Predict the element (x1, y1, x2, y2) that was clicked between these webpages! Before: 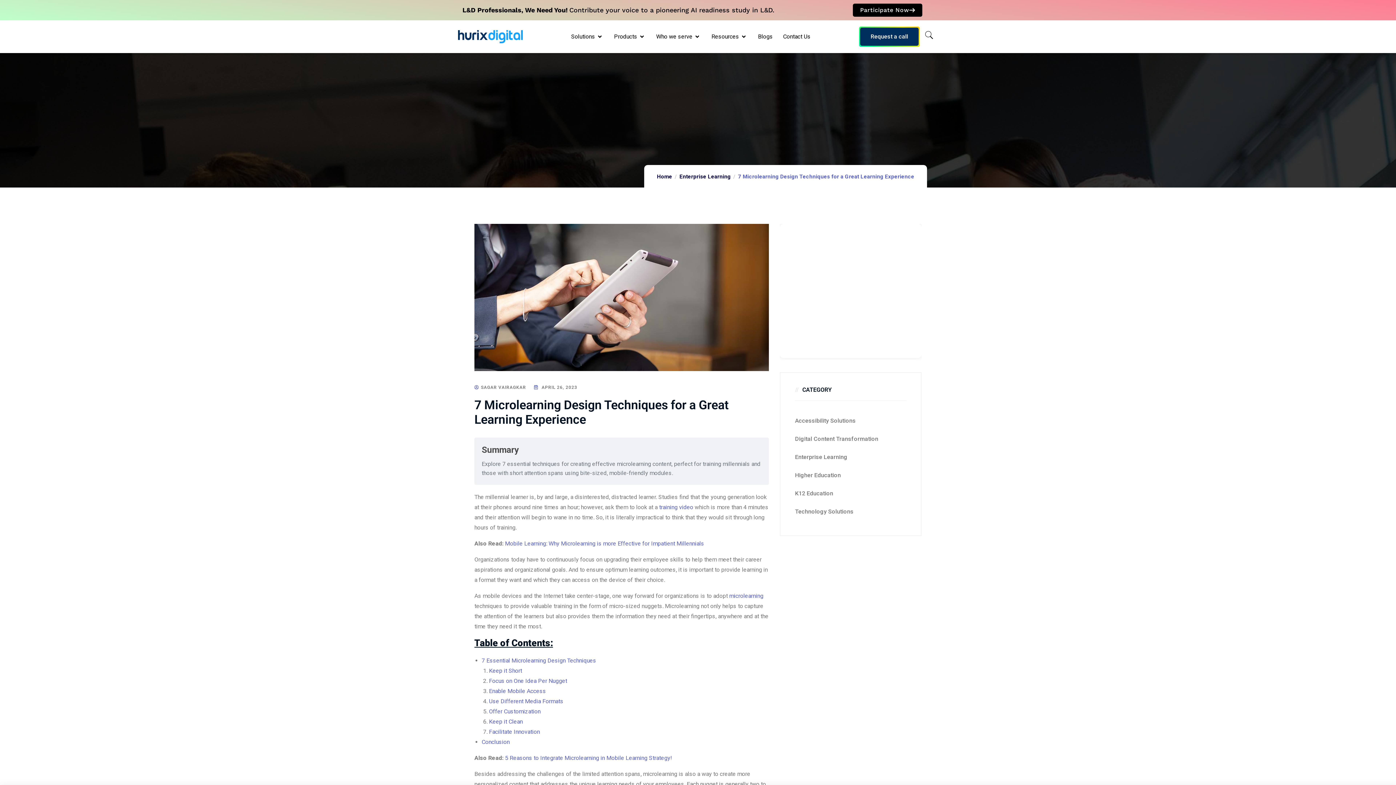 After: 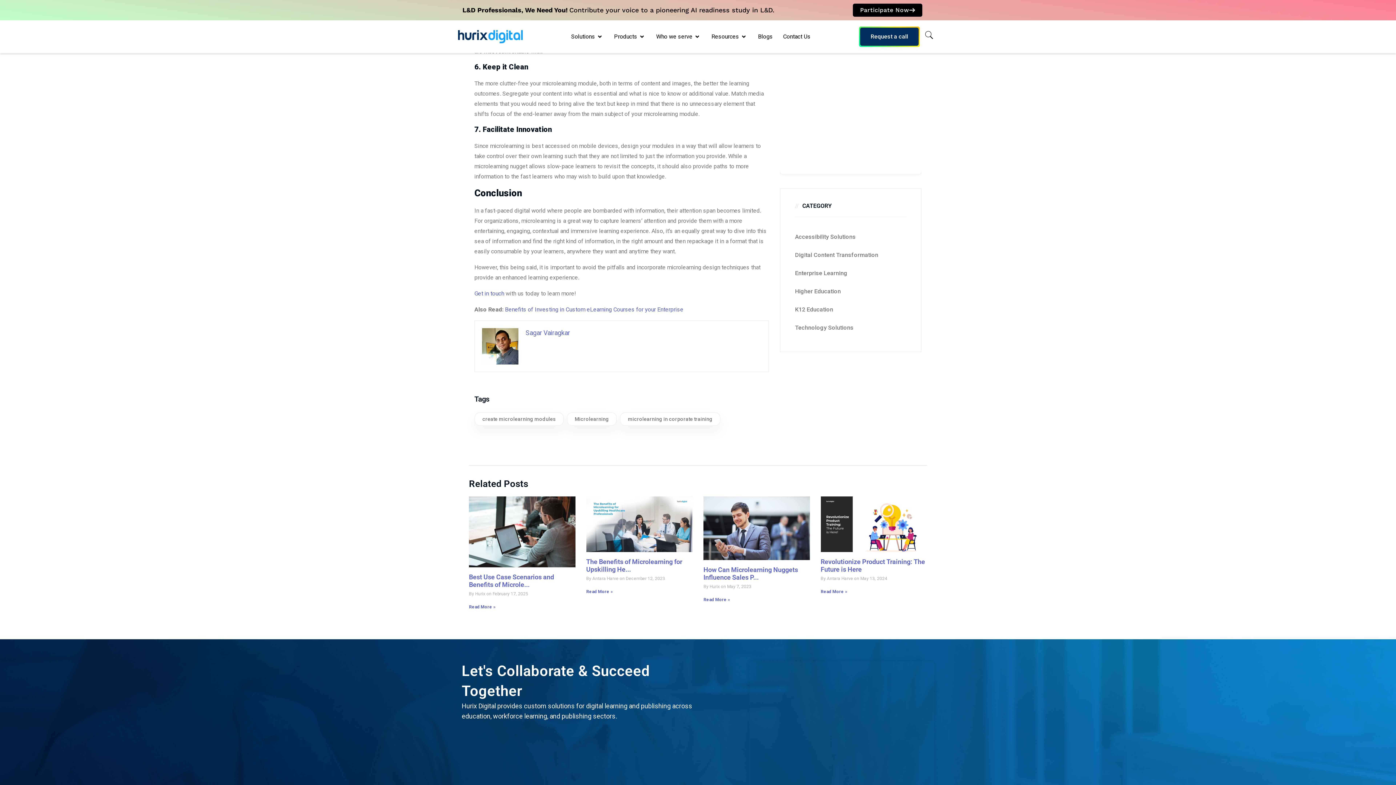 Action: bbox: (489, 708, 540, 715) label: Offer Customization